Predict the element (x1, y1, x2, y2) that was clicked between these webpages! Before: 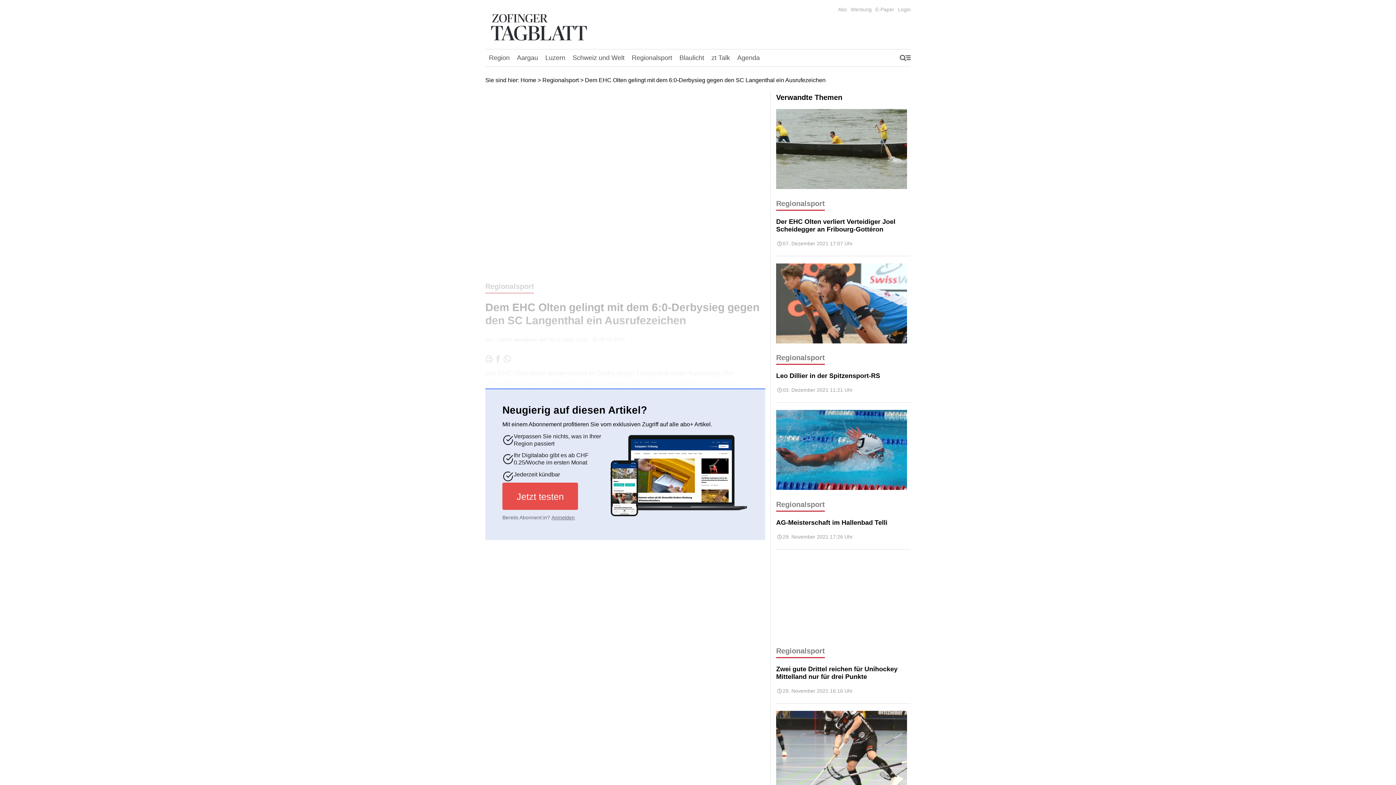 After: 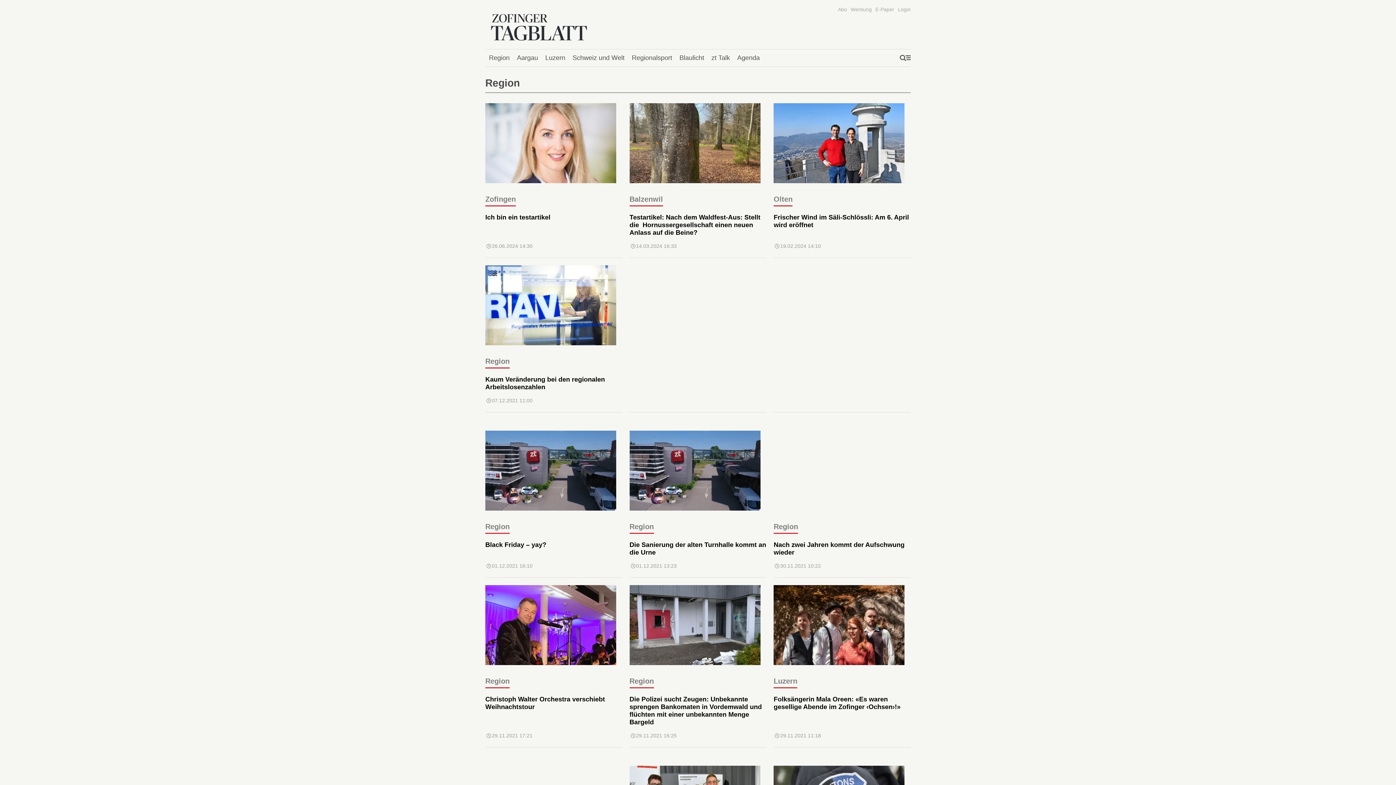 Action: bbox: (485, 50, 513, 65) label: Region